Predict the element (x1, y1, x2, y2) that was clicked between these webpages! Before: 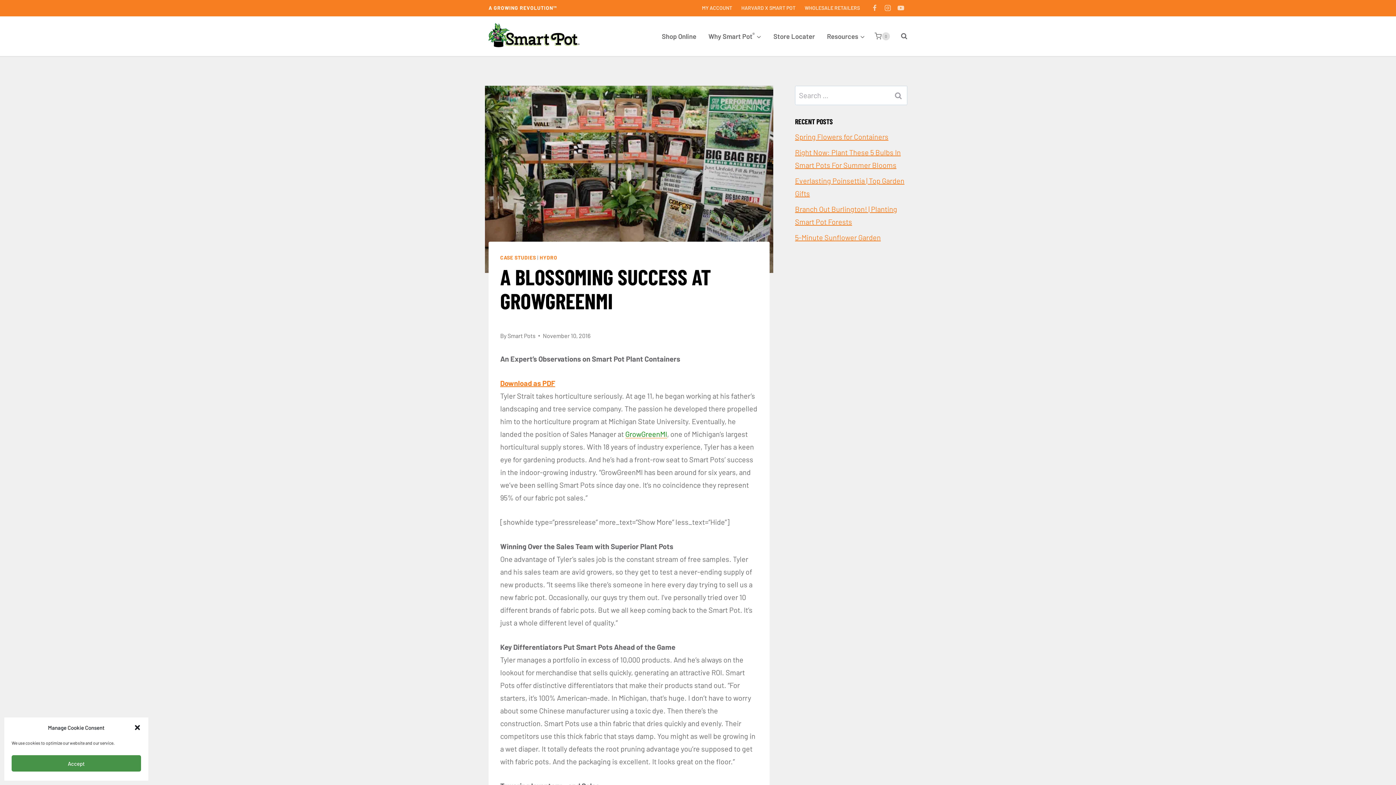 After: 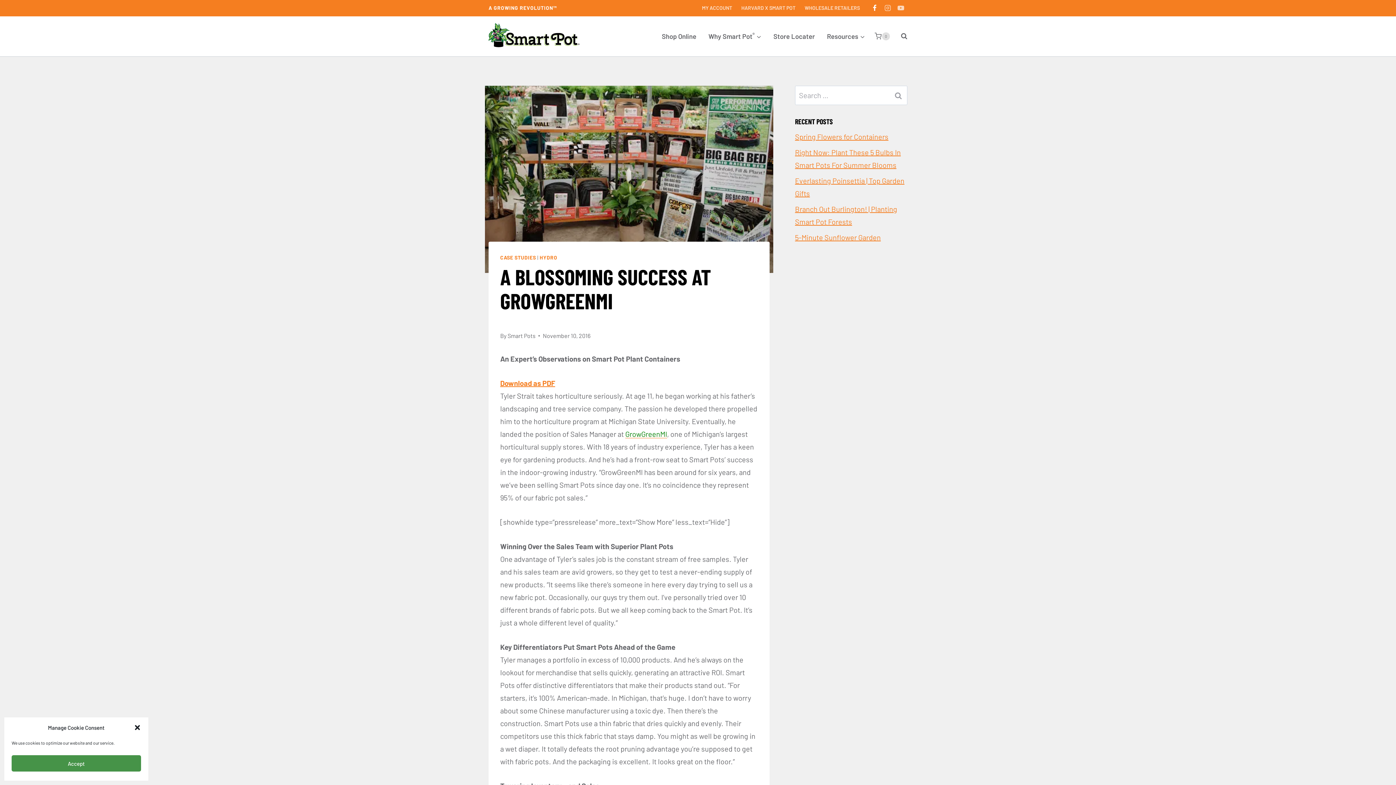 Action: label: Facebook bbox: (868, 1, 881, 14)